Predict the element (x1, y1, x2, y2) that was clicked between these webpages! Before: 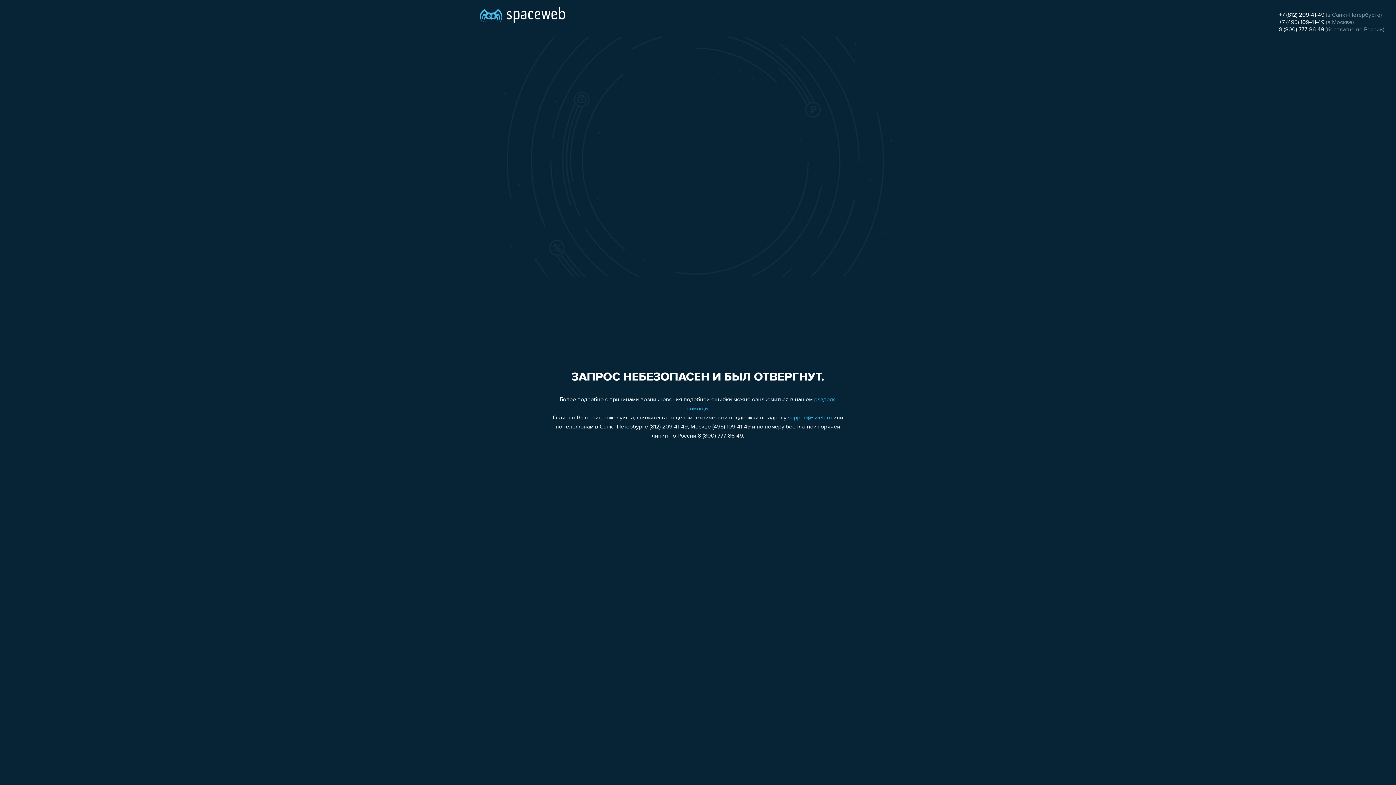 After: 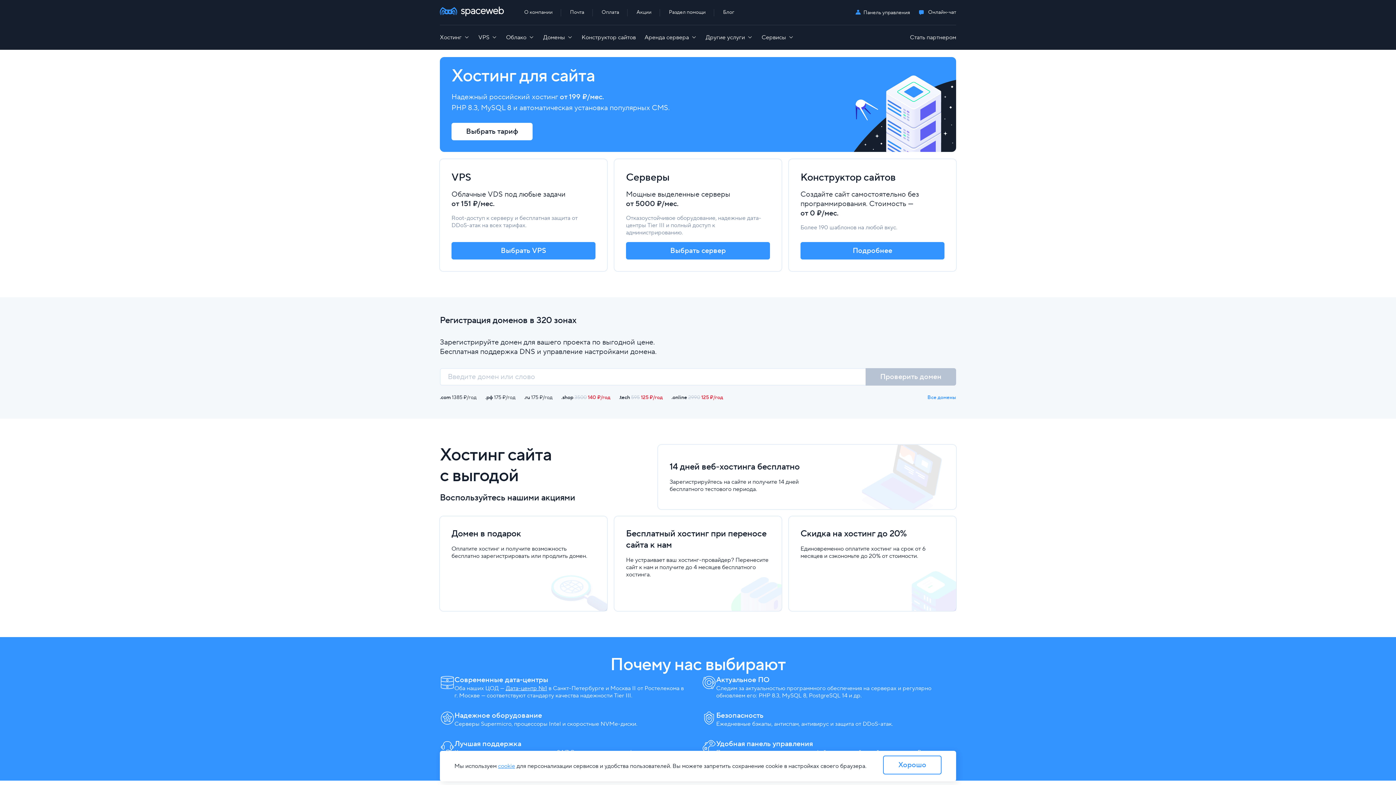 Action: bbox: (480, 0, 565, 25)